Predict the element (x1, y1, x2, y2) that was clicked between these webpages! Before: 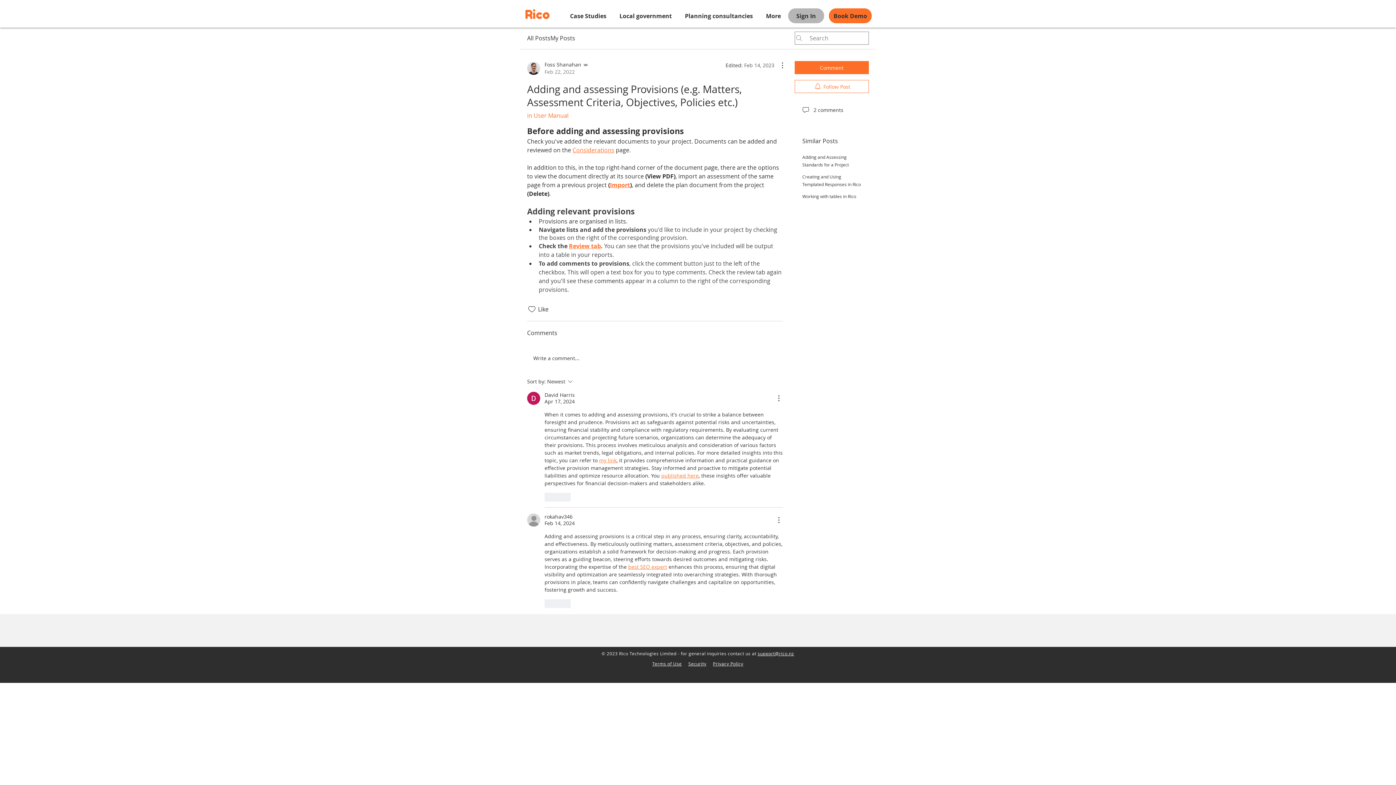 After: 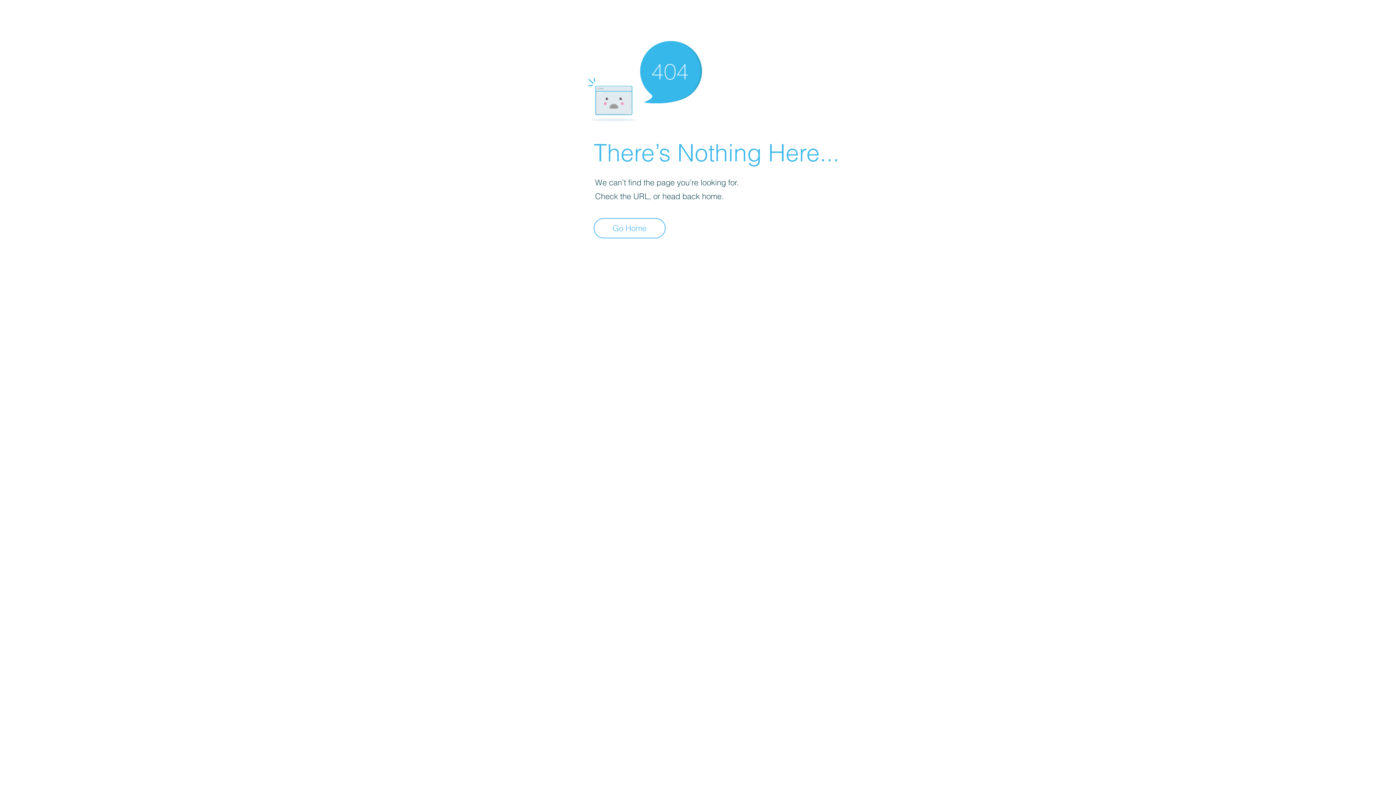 Action: bbox: (527, 392, 540, 405)